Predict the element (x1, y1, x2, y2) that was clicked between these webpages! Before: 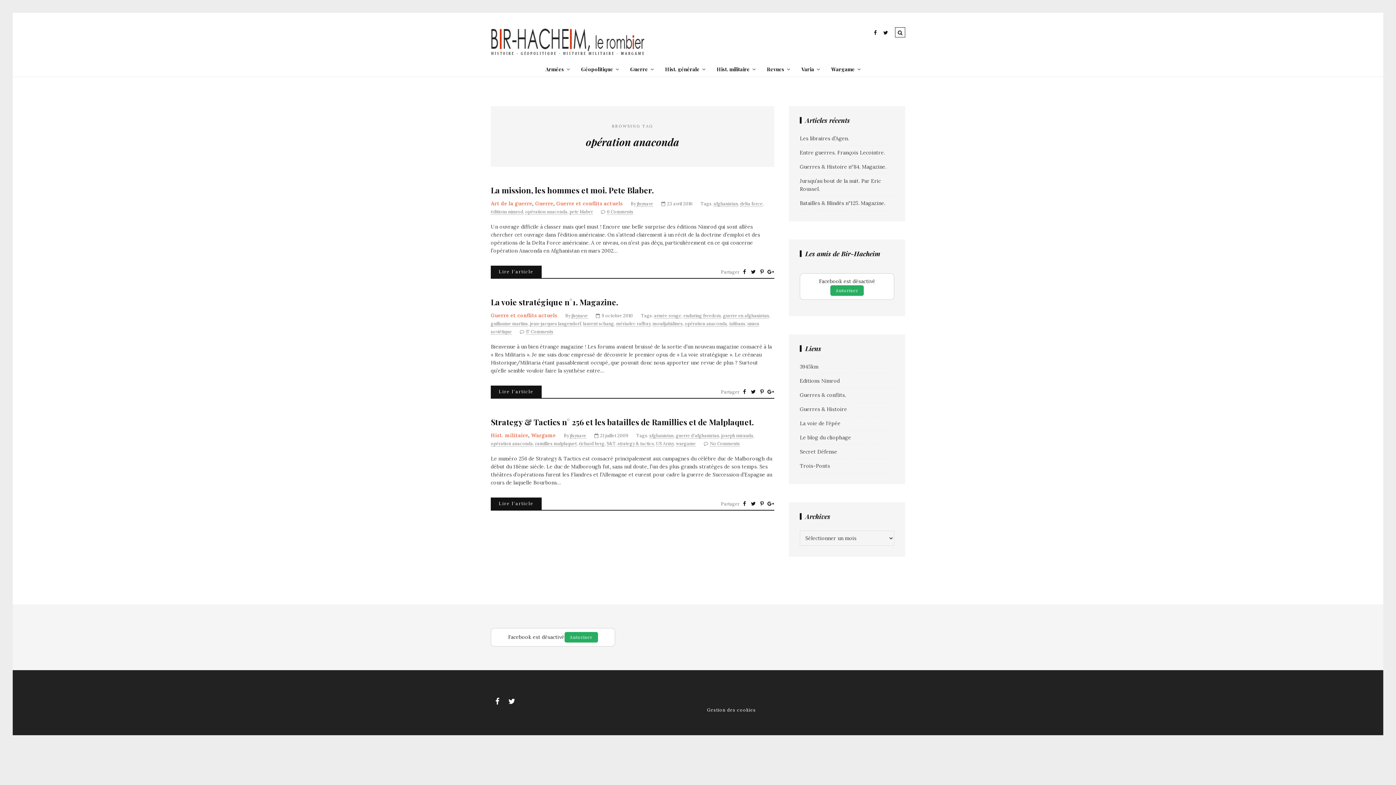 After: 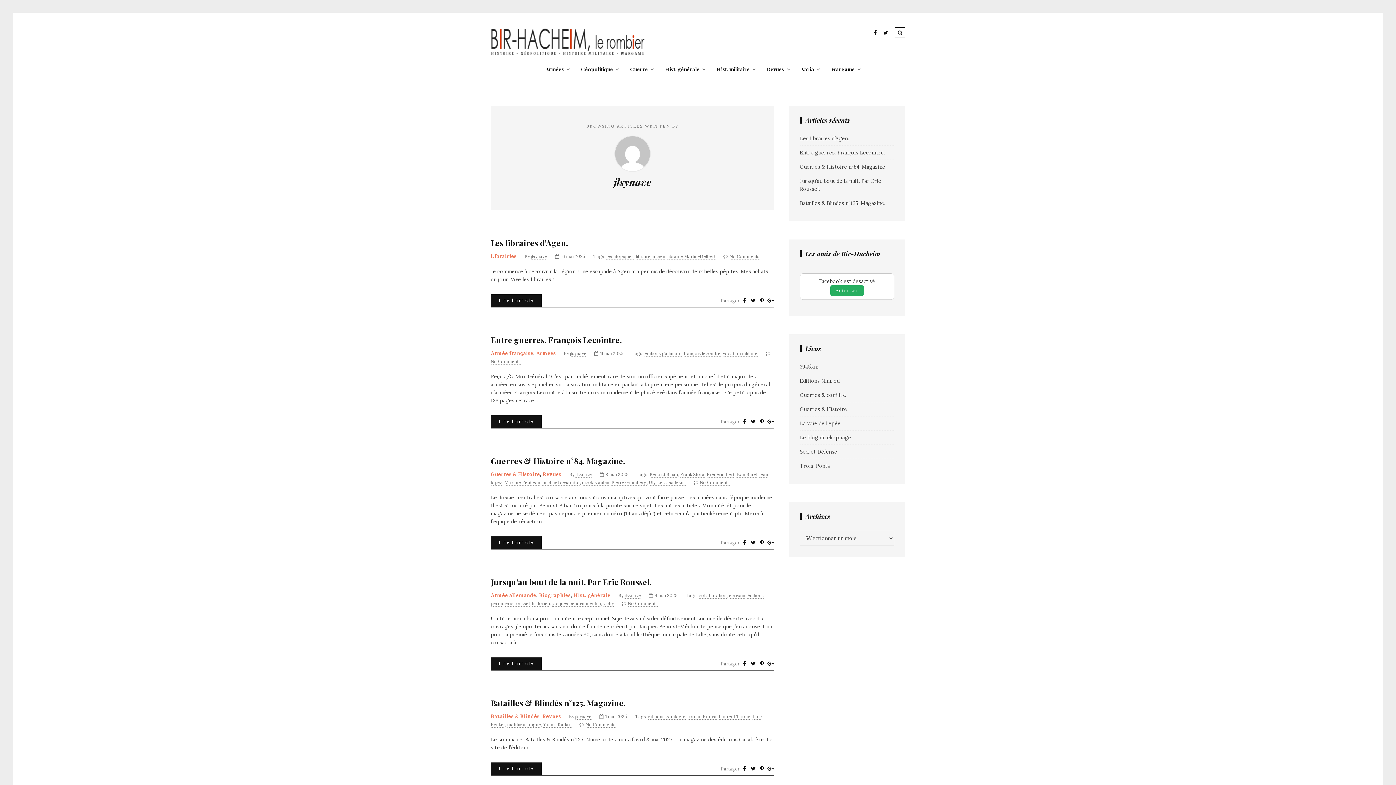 Action: label: jlsynave bbox: (570, 433, 586, 438)